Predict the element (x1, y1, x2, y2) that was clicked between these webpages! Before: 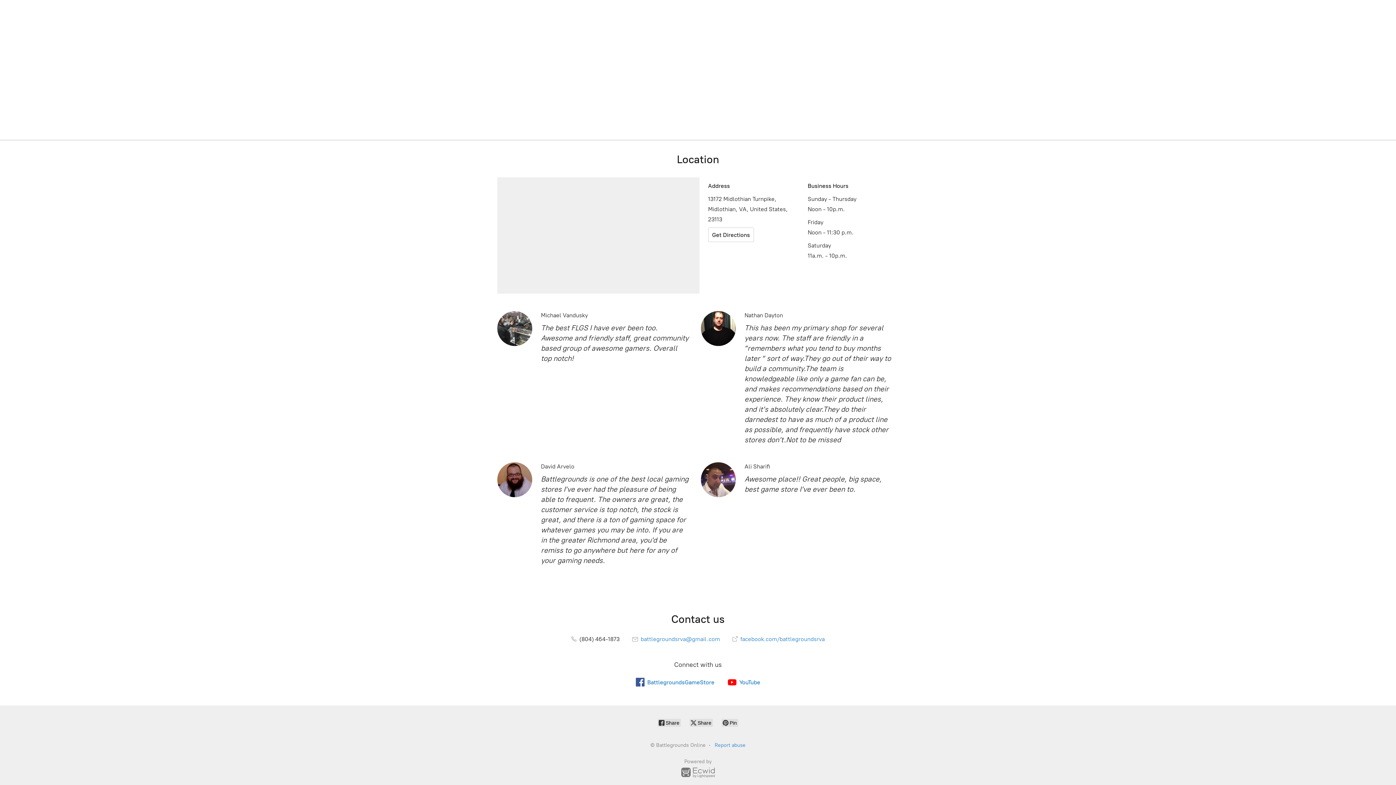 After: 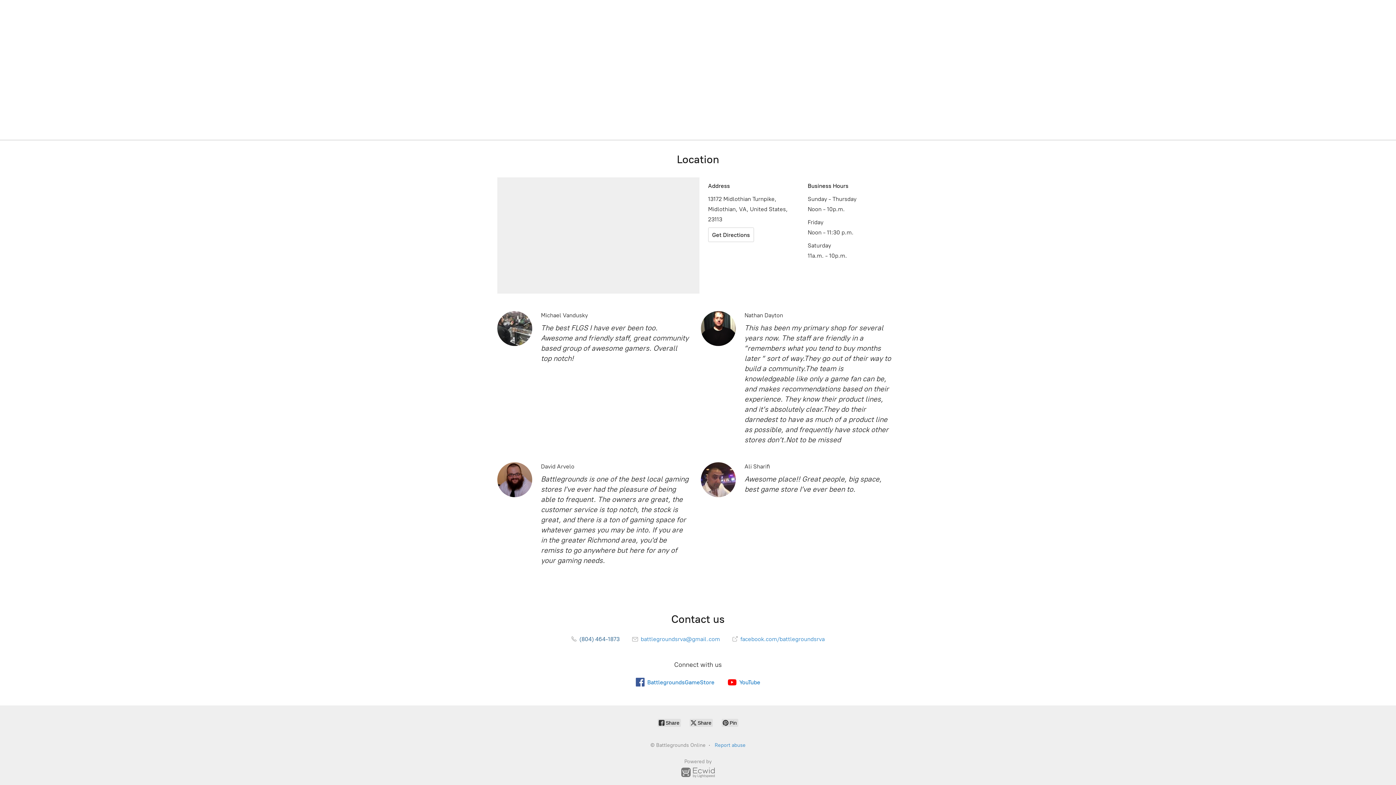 Action: label:  (804) 464-1873 bbox: (571, 636, 619, 642)